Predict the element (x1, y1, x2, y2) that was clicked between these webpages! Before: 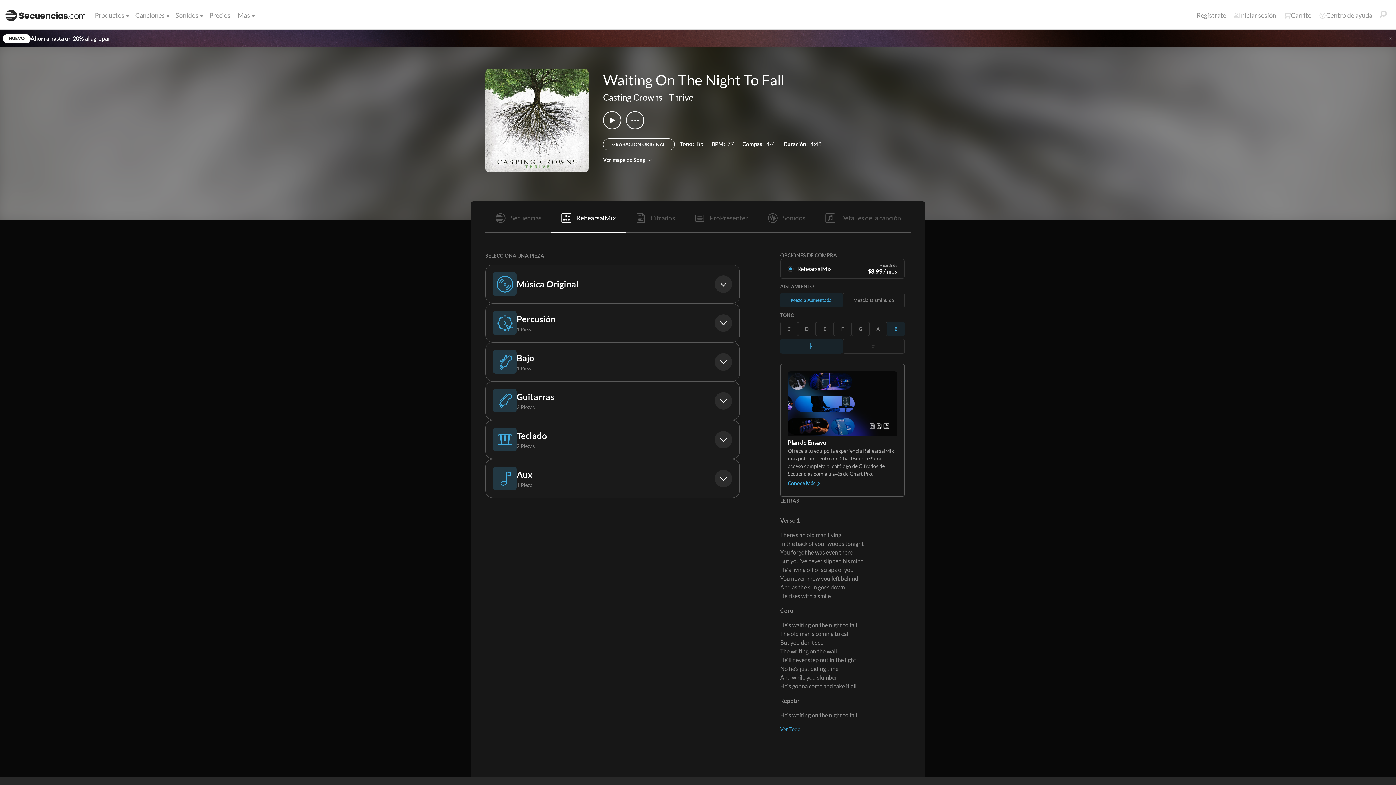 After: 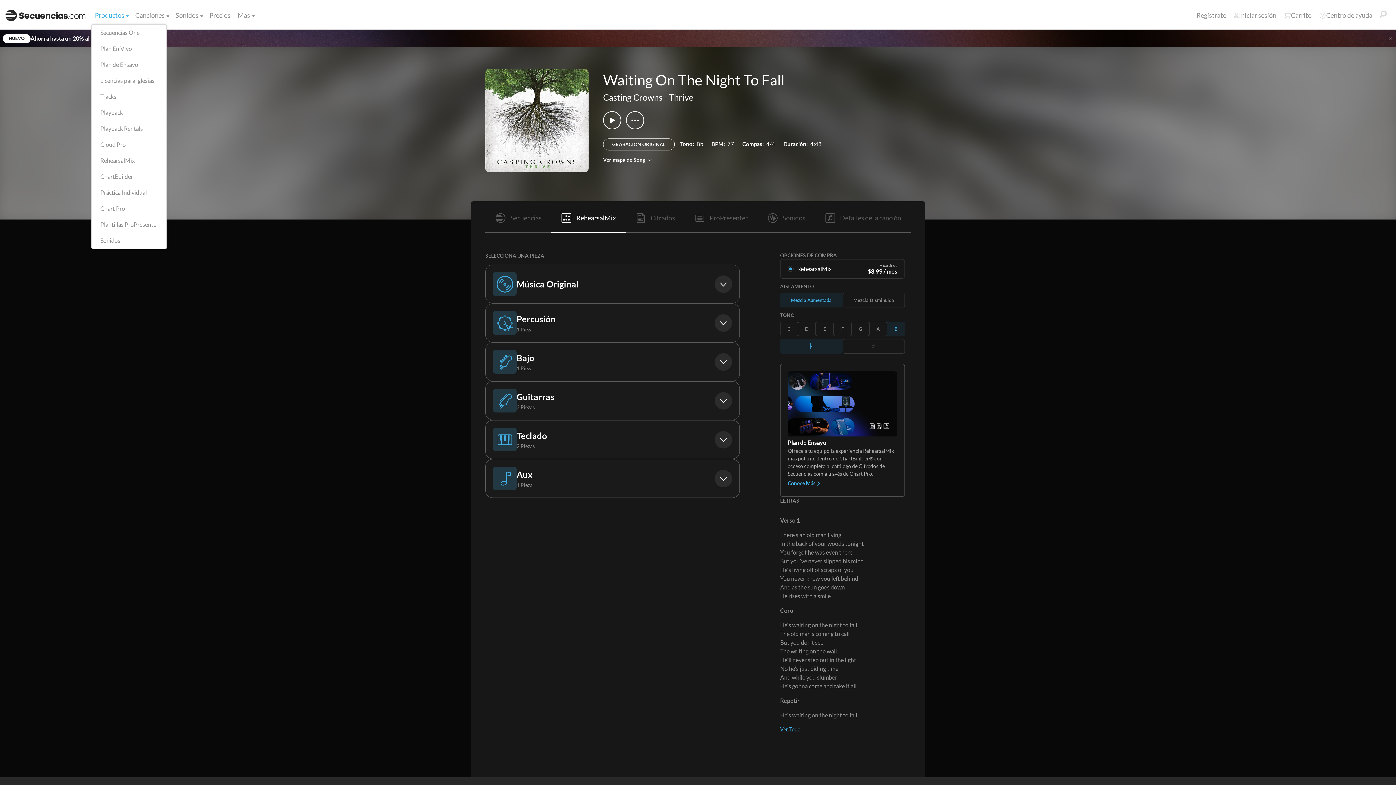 Action: bbox: (91, 6, 128, 24) label: Productos